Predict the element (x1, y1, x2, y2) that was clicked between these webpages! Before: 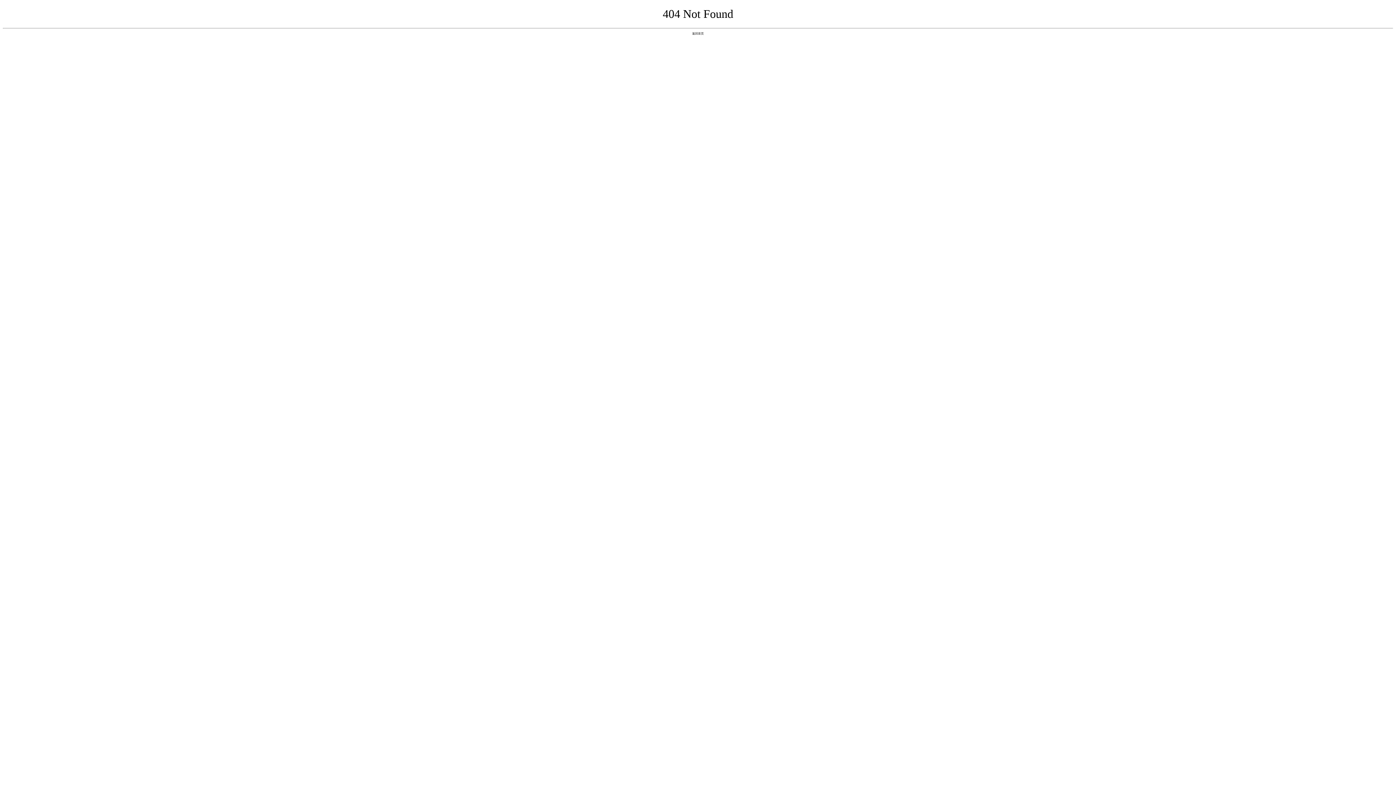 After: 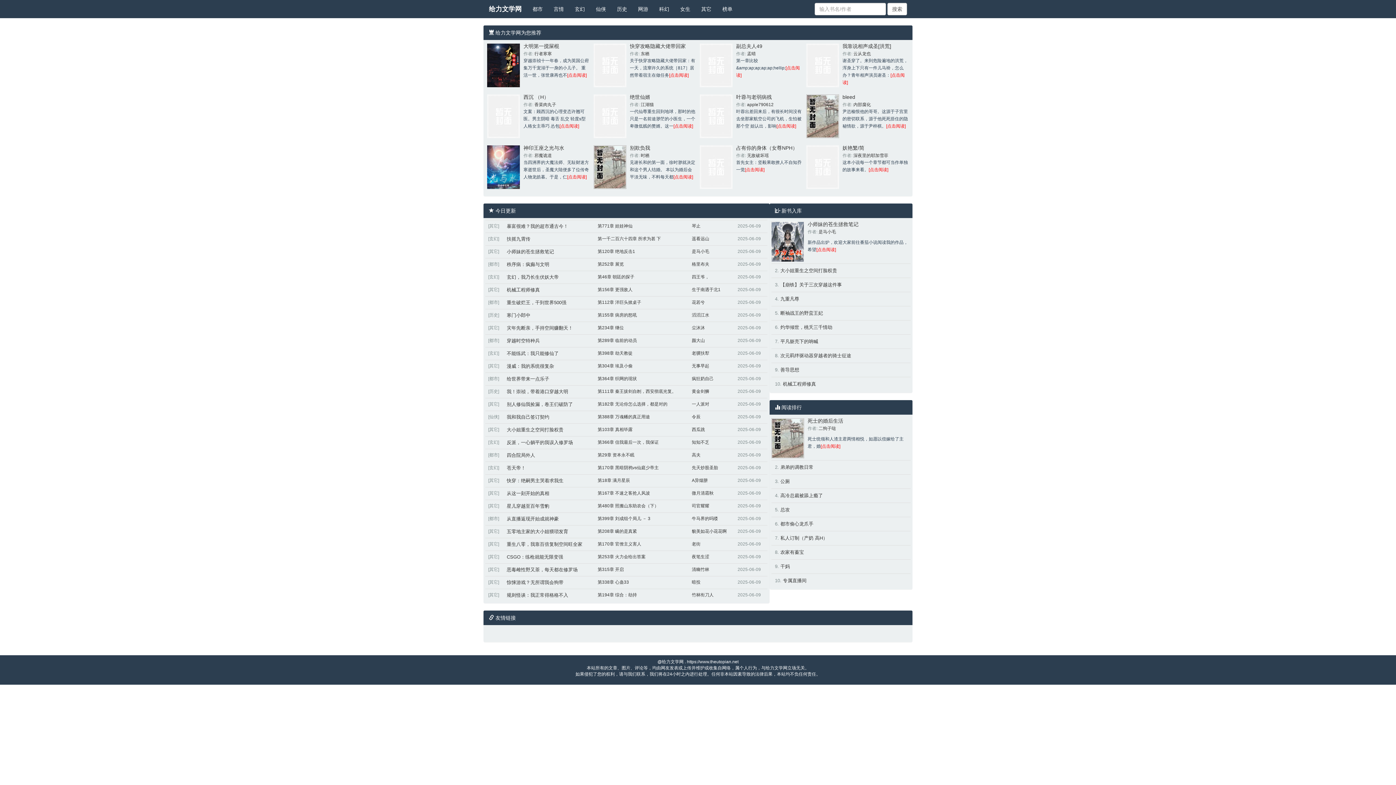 Action: bbox: (692, 31, 704, 35) label: 返回首页